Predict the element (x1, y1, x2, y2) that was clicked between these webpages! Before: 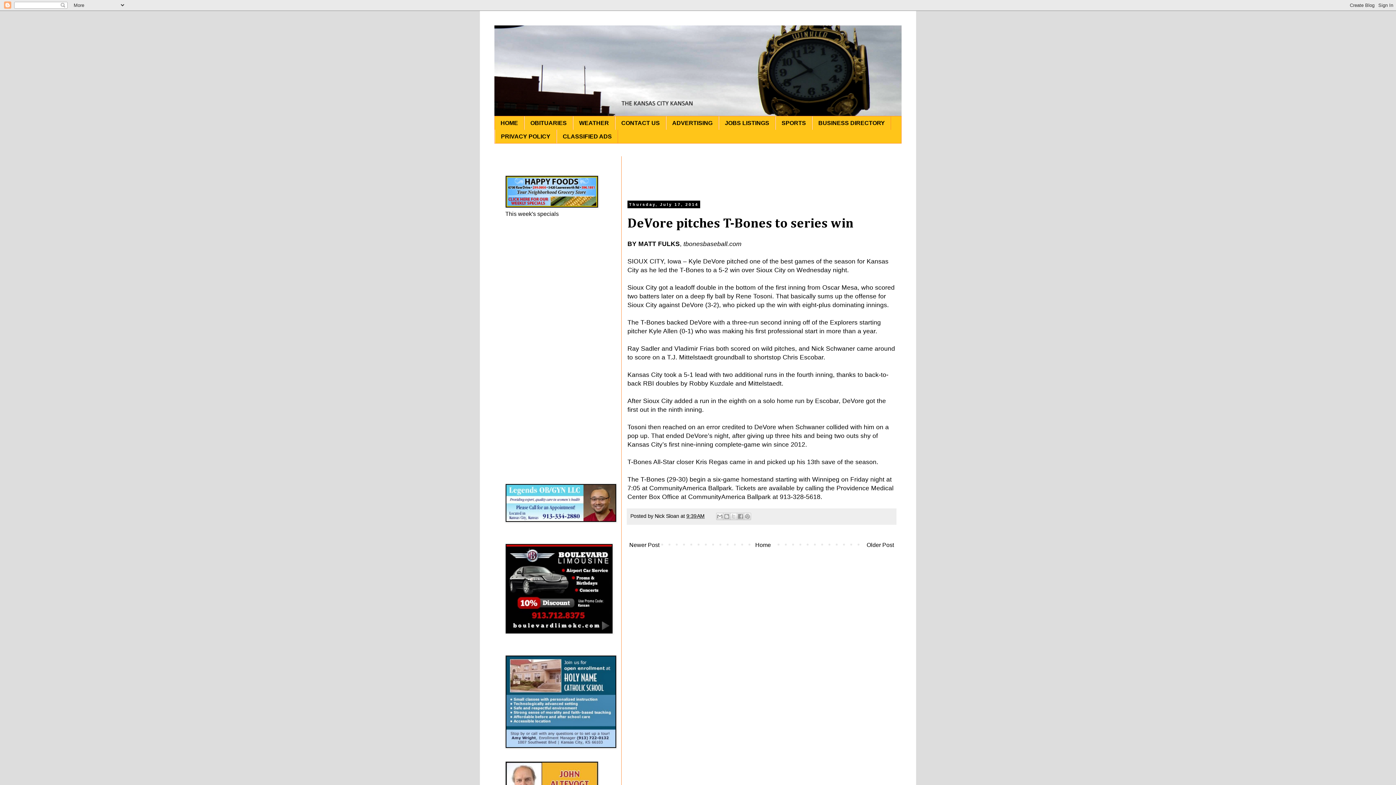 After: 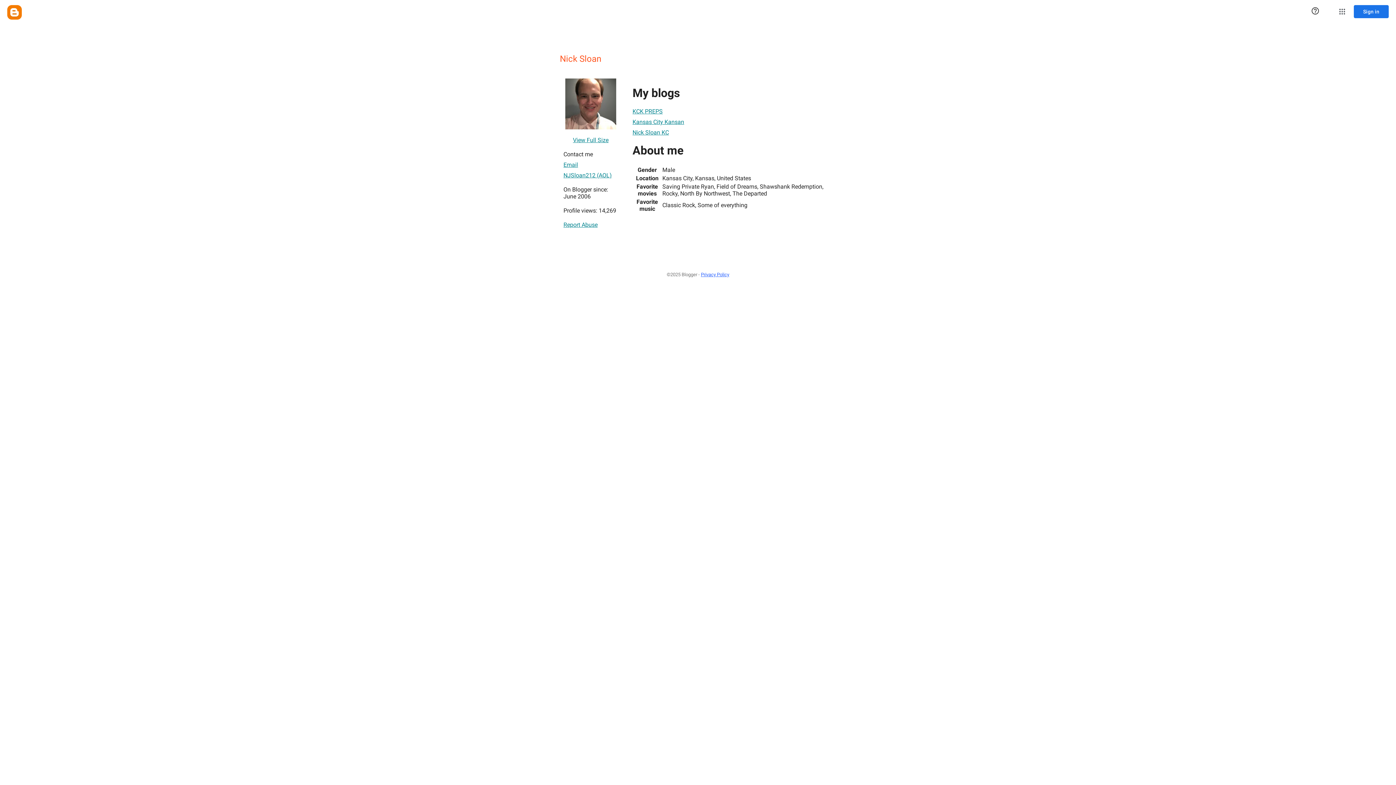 Action: label: Nick Sloan  bbox: (654, 513, 680, 519)